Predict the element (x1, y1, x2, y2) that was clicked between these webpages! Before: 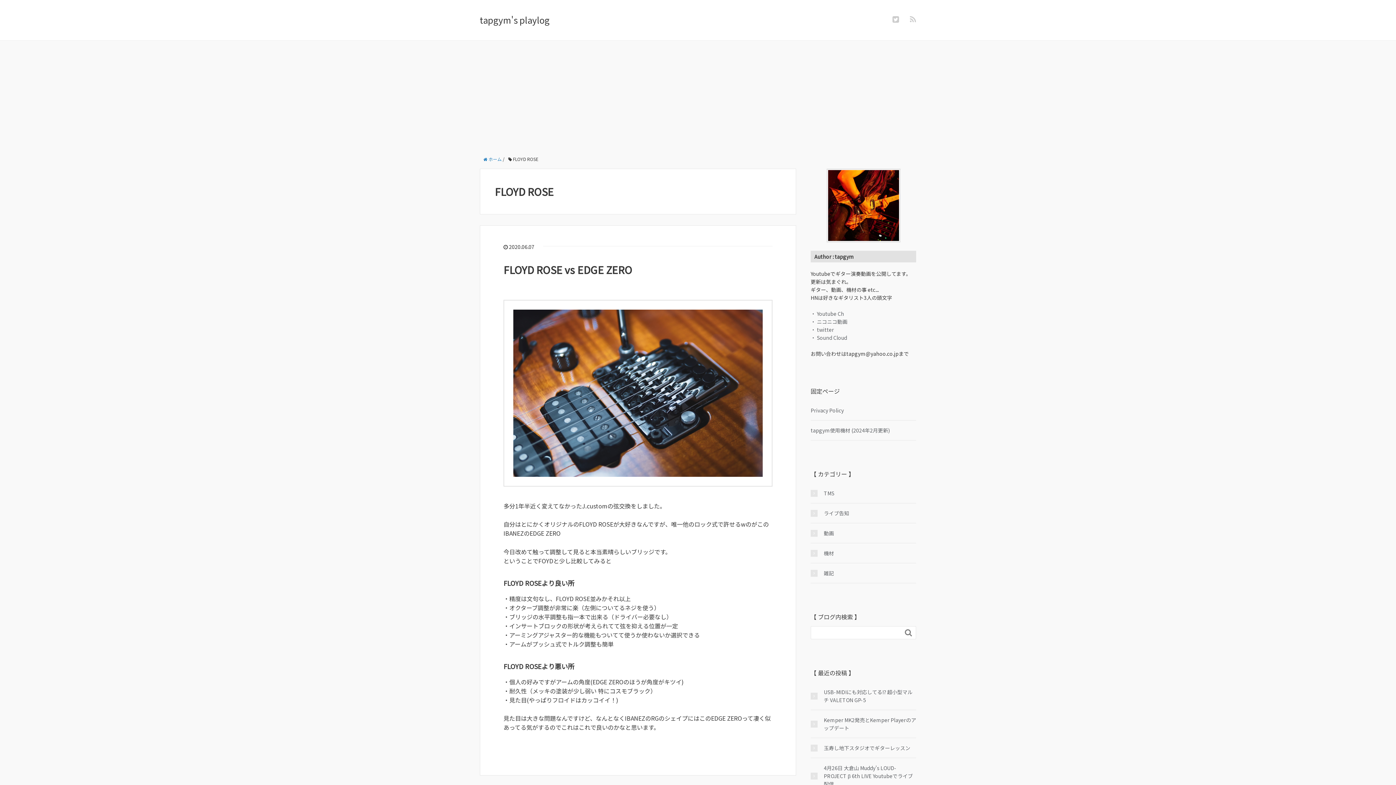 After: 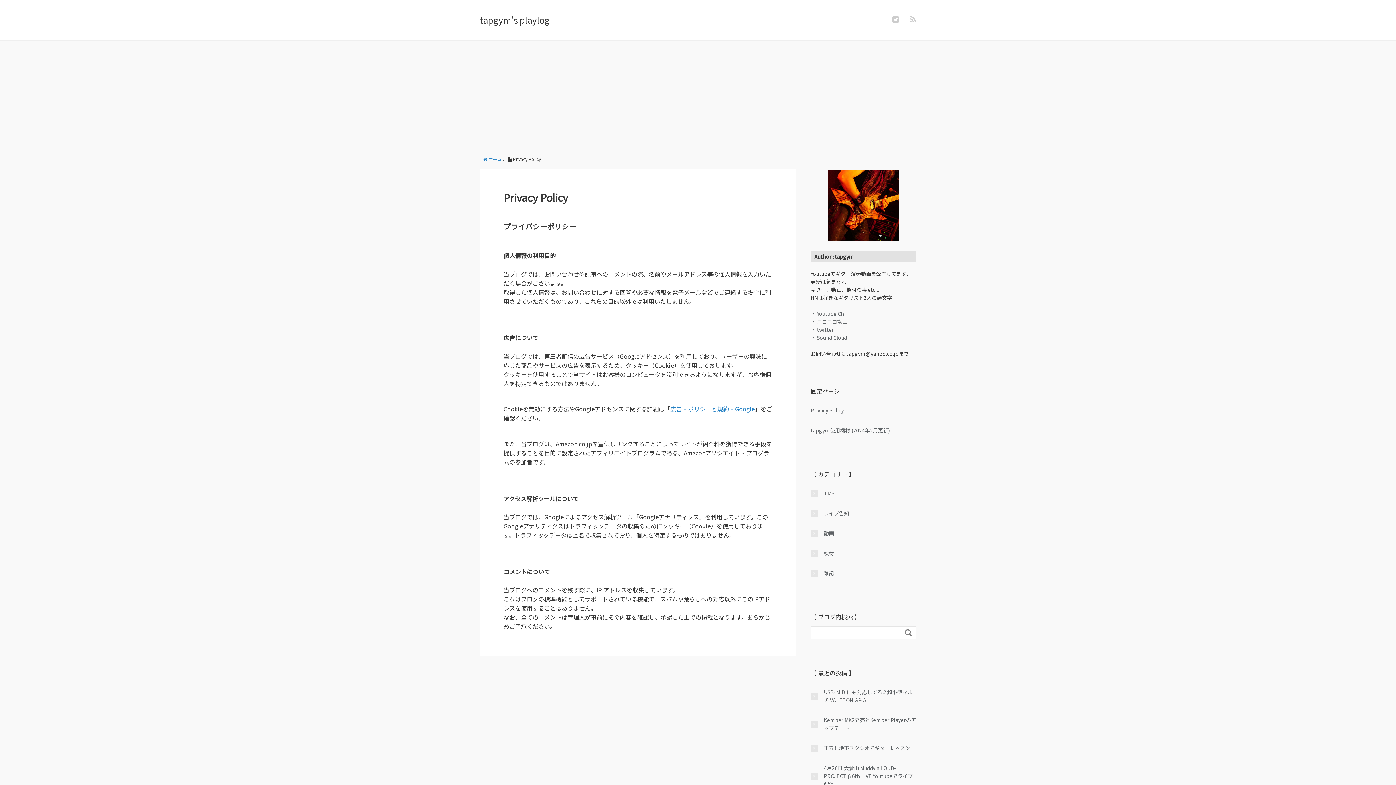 Action: bbox: (810, 406, 844, 414) label: Privacy Policy